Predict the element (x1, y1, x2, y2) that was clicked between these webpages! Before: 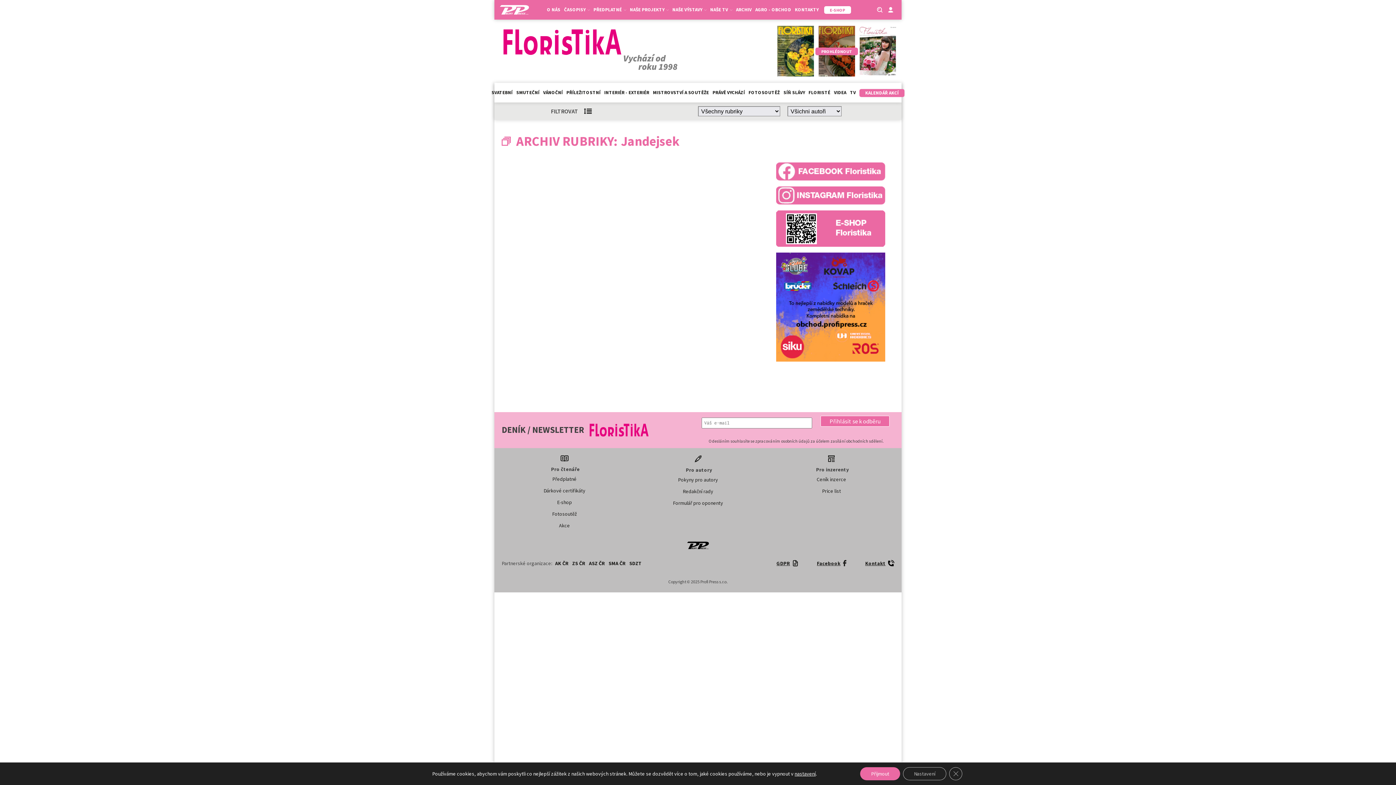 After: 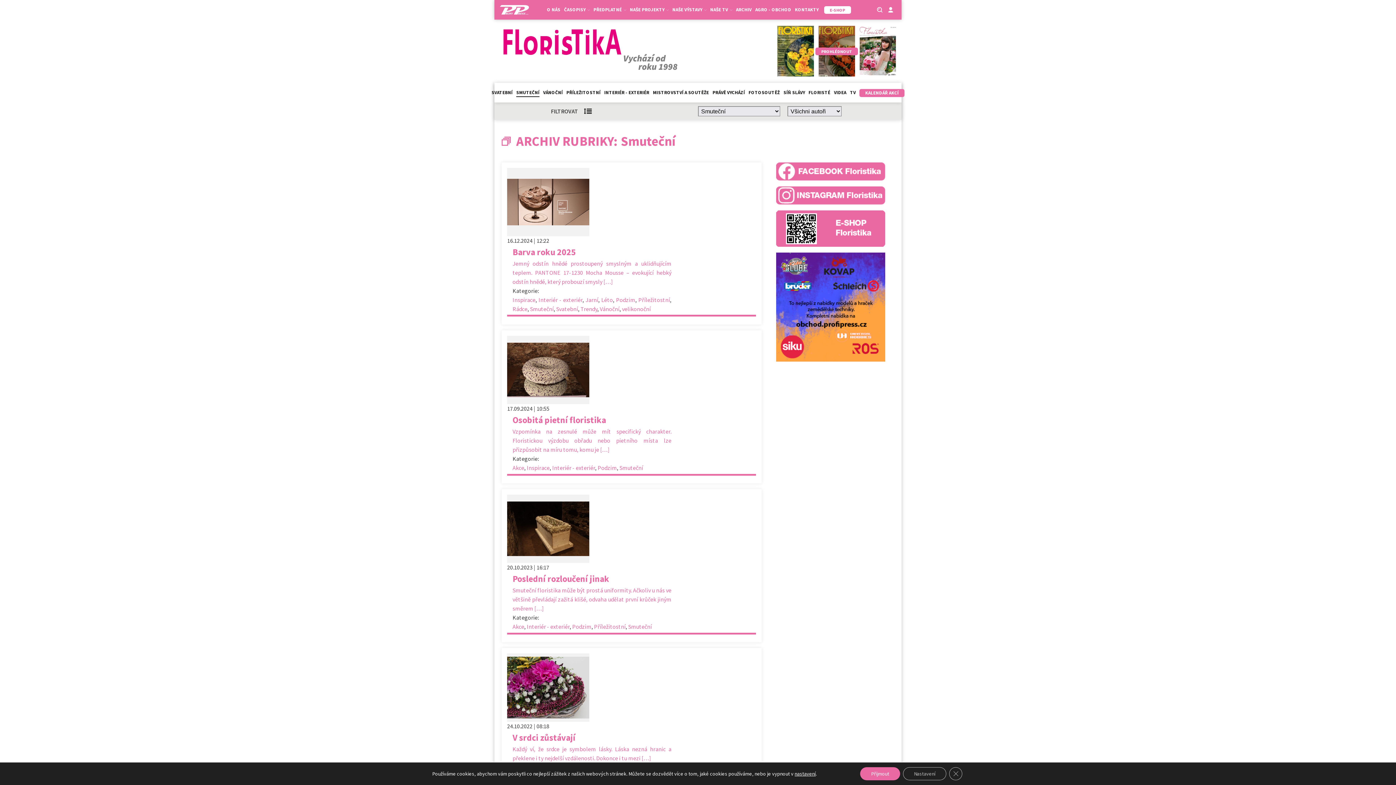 Action: label: SMUTEČNÍ bbox: (516, 89, 539, 97)